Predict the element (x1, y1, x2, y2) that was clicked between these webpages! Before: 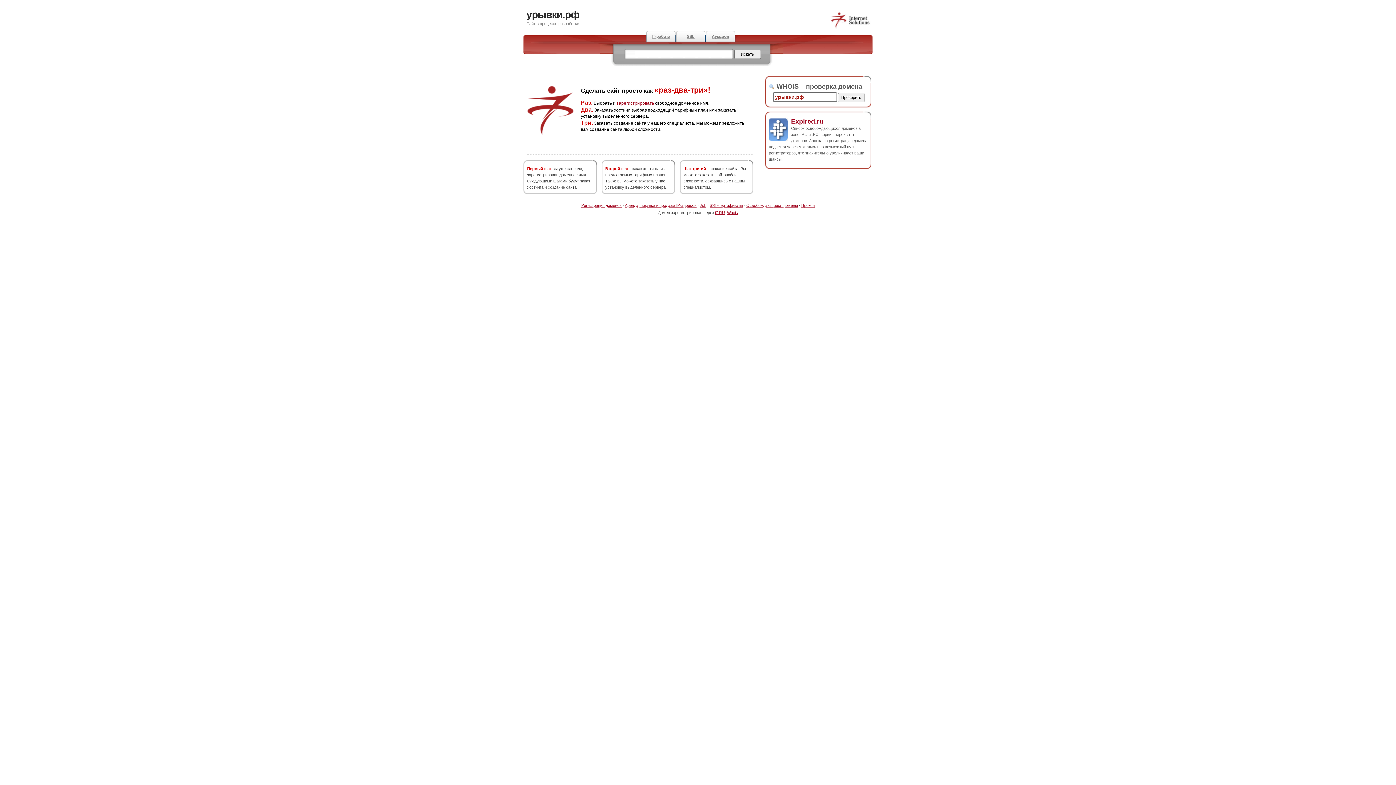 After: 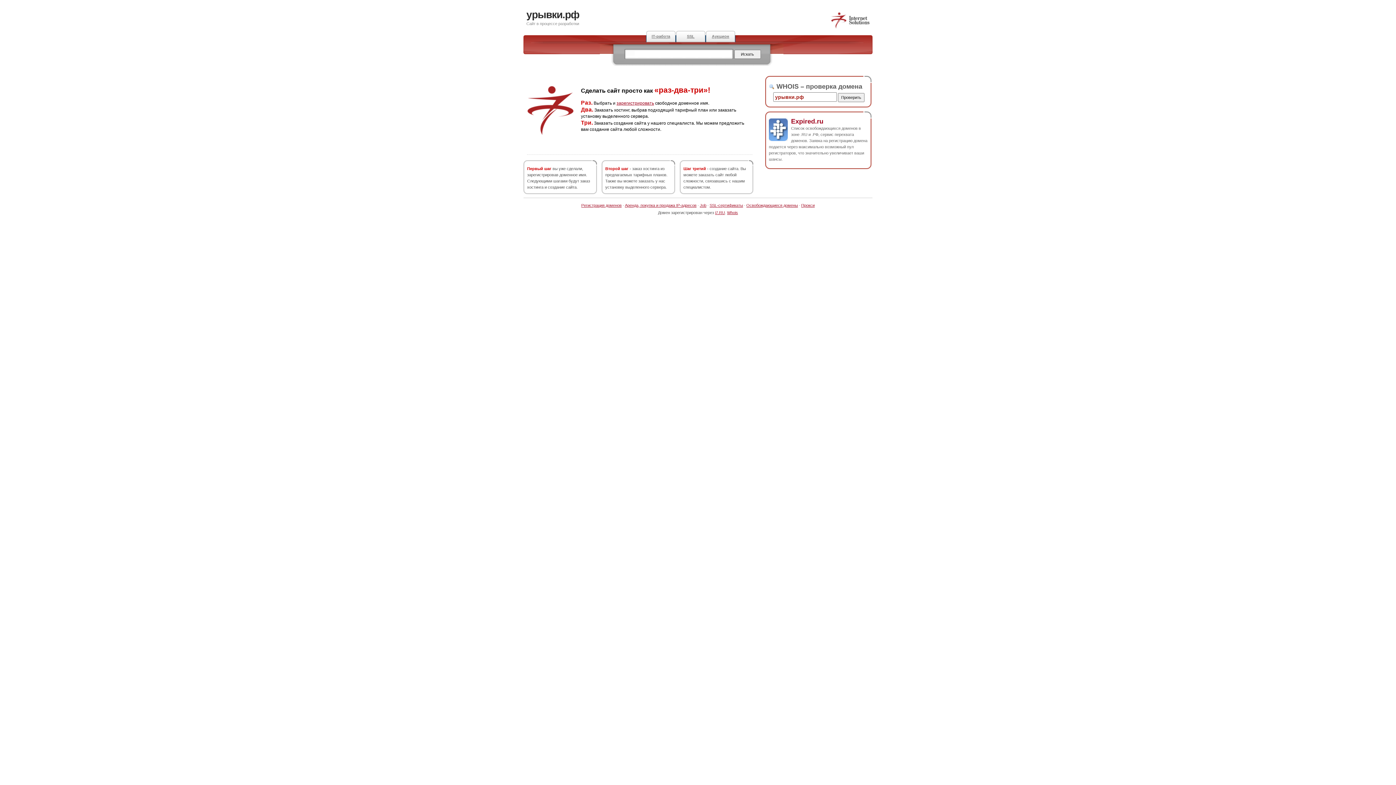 Action: label: урывки.рф bbox: (526, 9, 579, 20)